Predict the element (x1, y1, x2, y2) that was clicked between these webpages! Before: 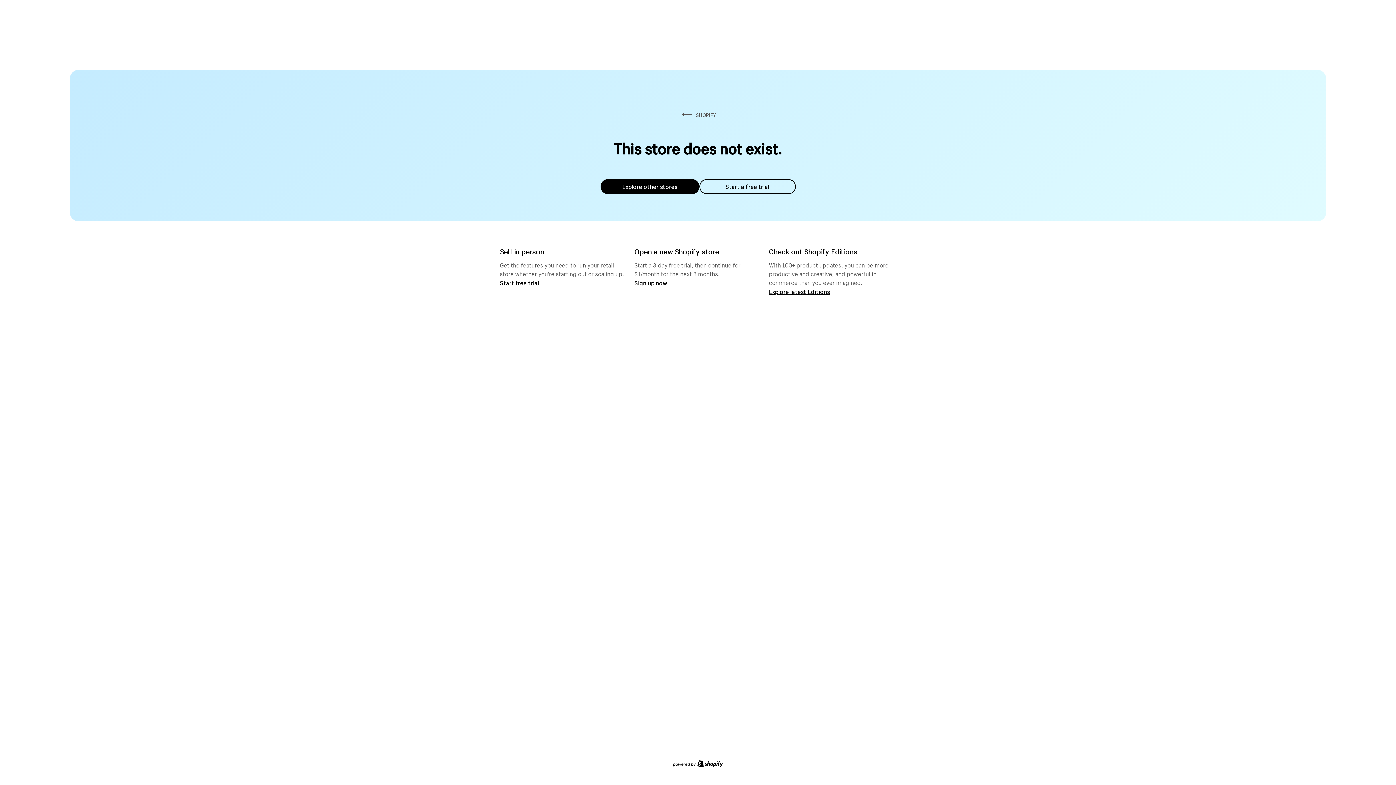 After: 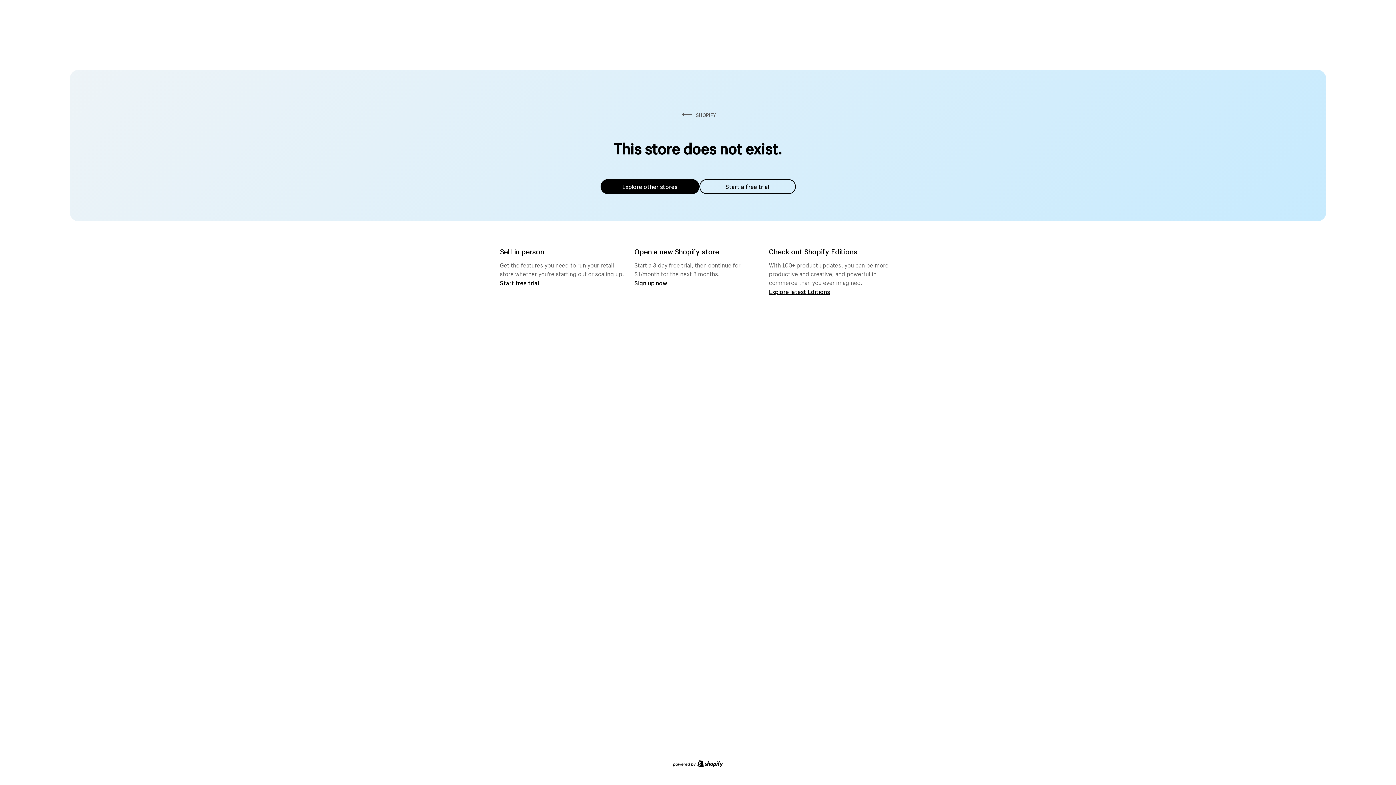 Action: bbox: (600, 179, 699, 194) label: Explore other stores